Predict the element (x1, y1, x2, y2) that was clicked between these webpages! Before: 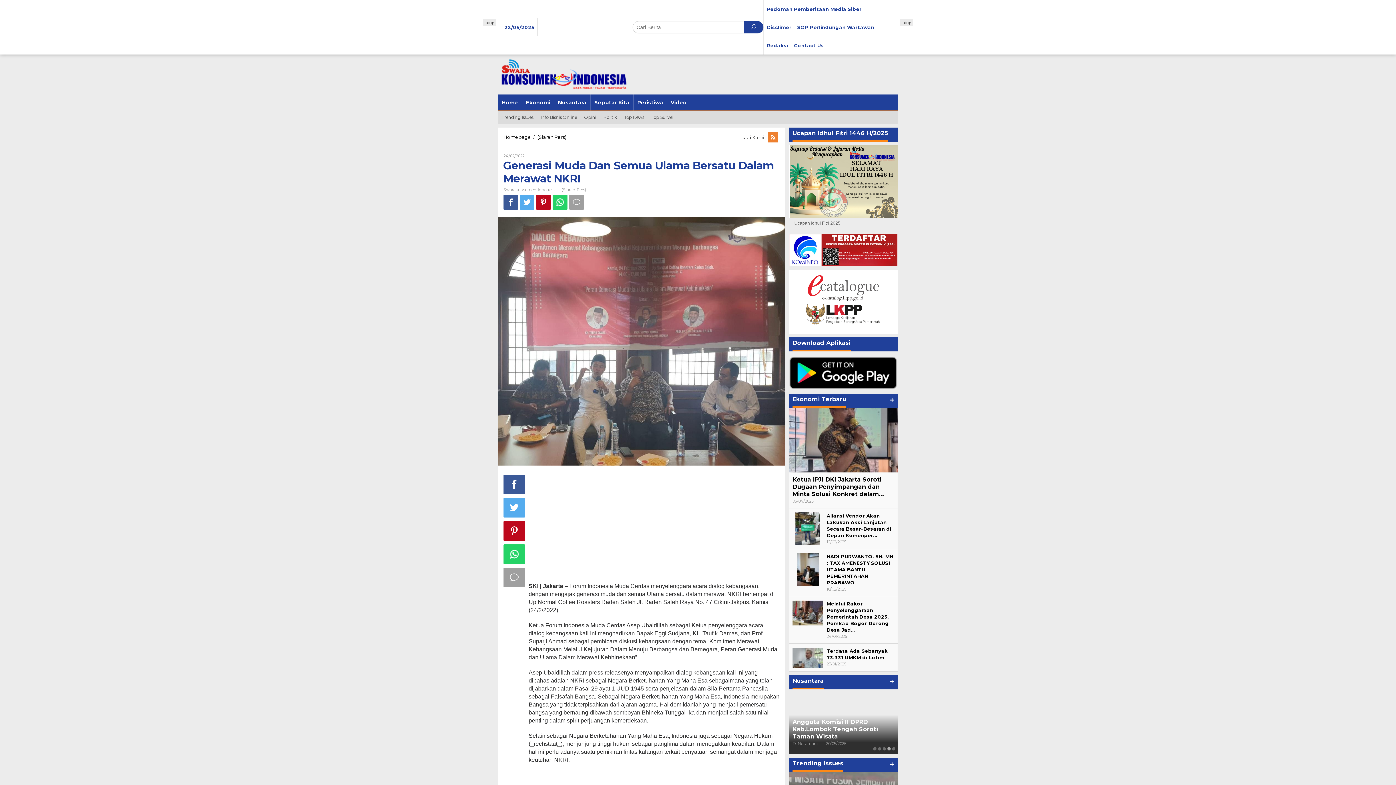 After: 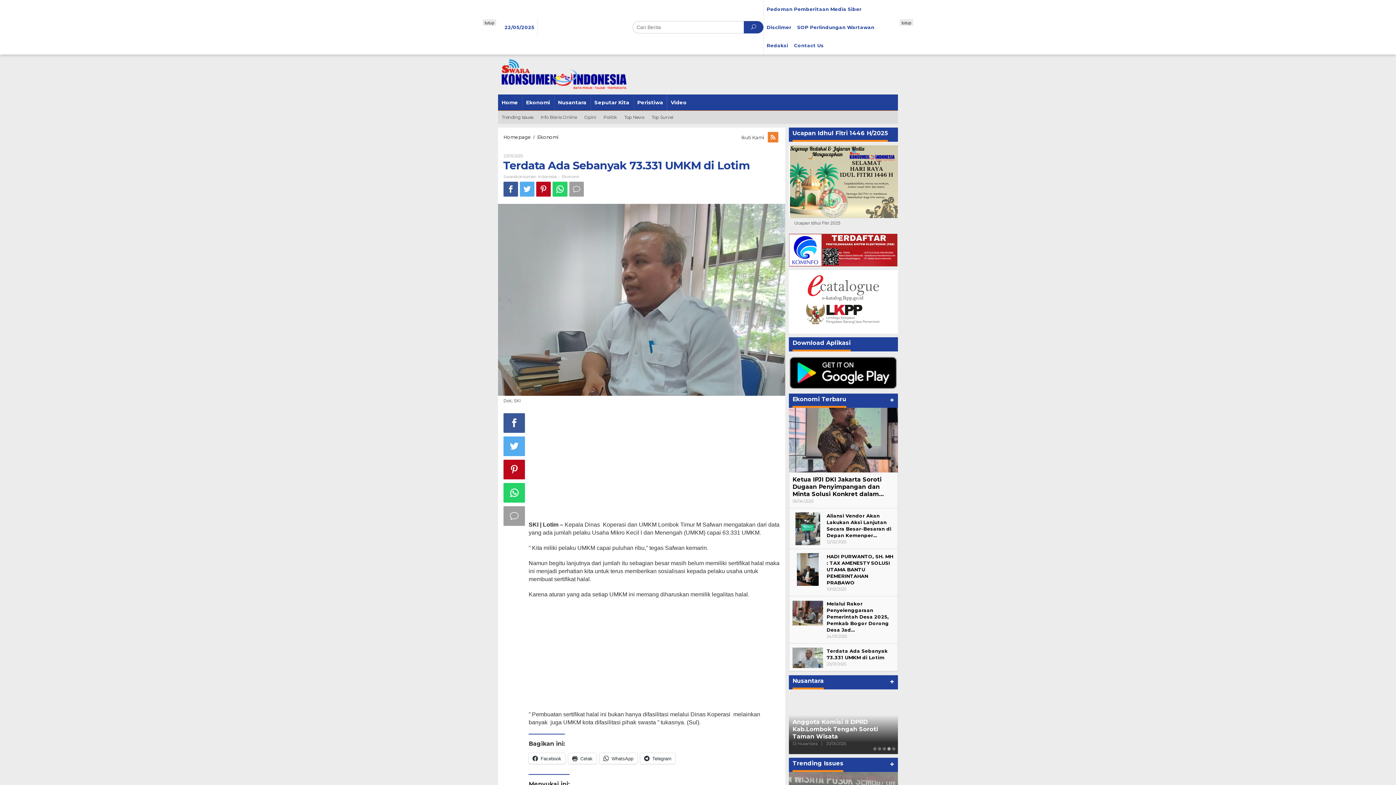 Action: bbox: (826, 648, 887, 660) label: Terdata Ada Sebanyak 73.331 UMKM di Lotim